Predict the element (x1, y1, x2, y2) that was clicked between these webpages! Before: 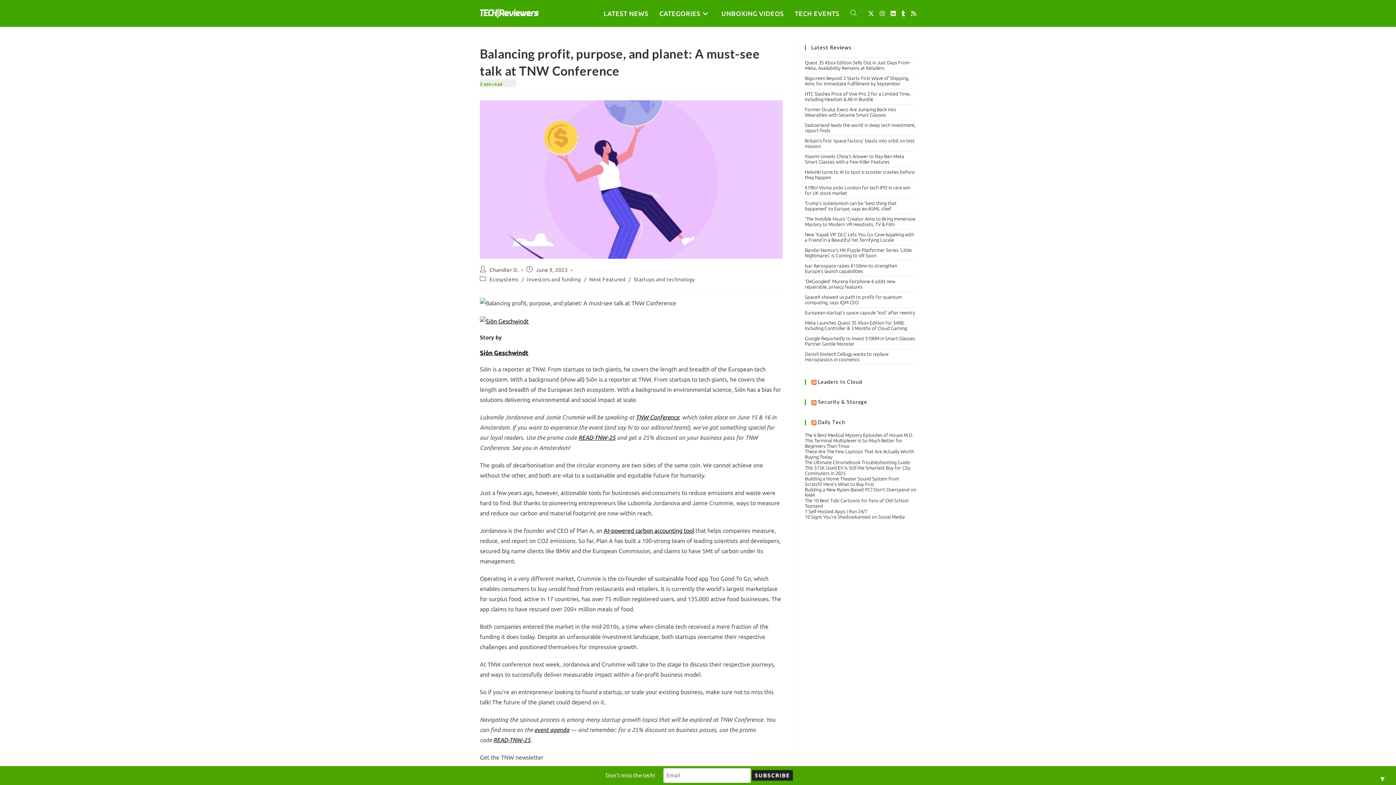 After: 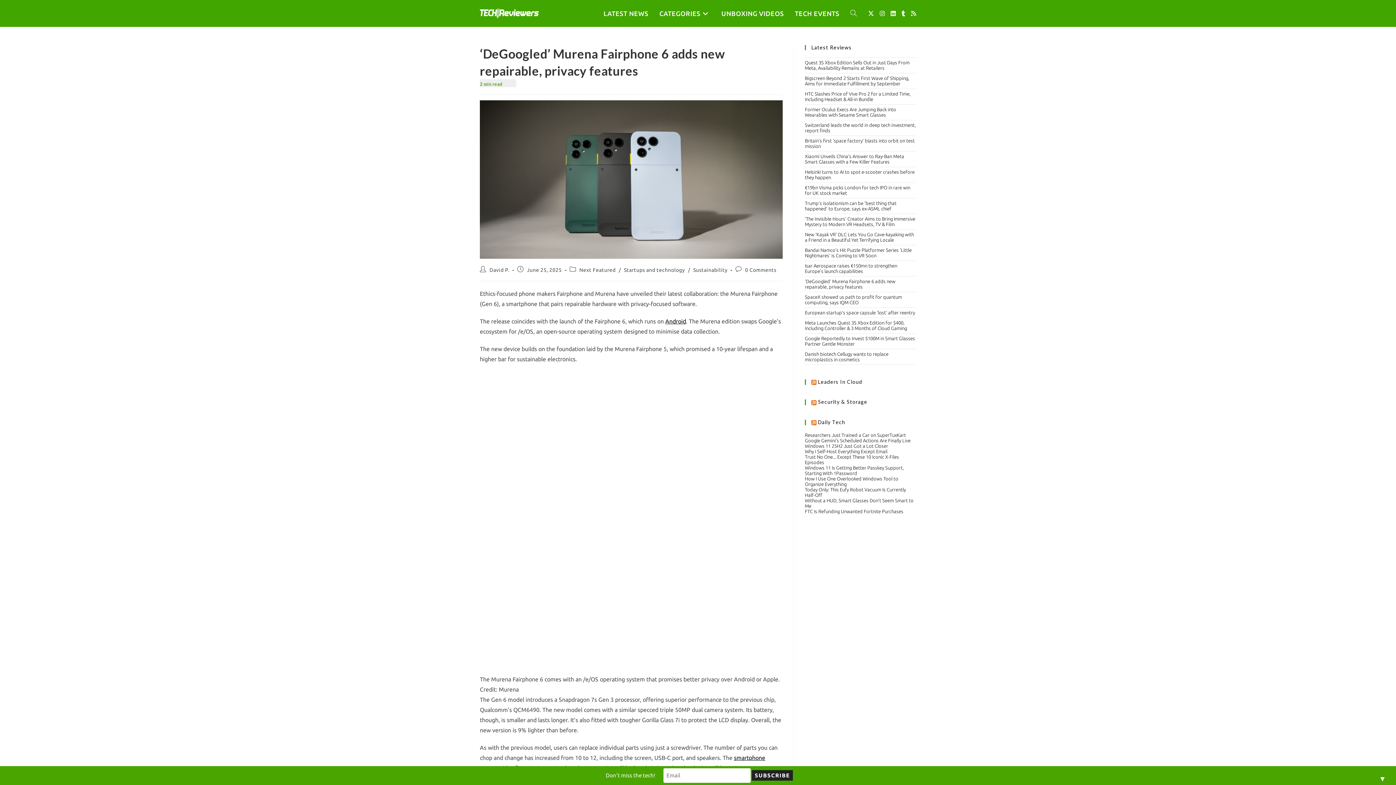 Action: label: ‘DeGoogled’ Murena Fairphone 6 adds new repairable, privacy features bbox: (805, 278, 895, 289)